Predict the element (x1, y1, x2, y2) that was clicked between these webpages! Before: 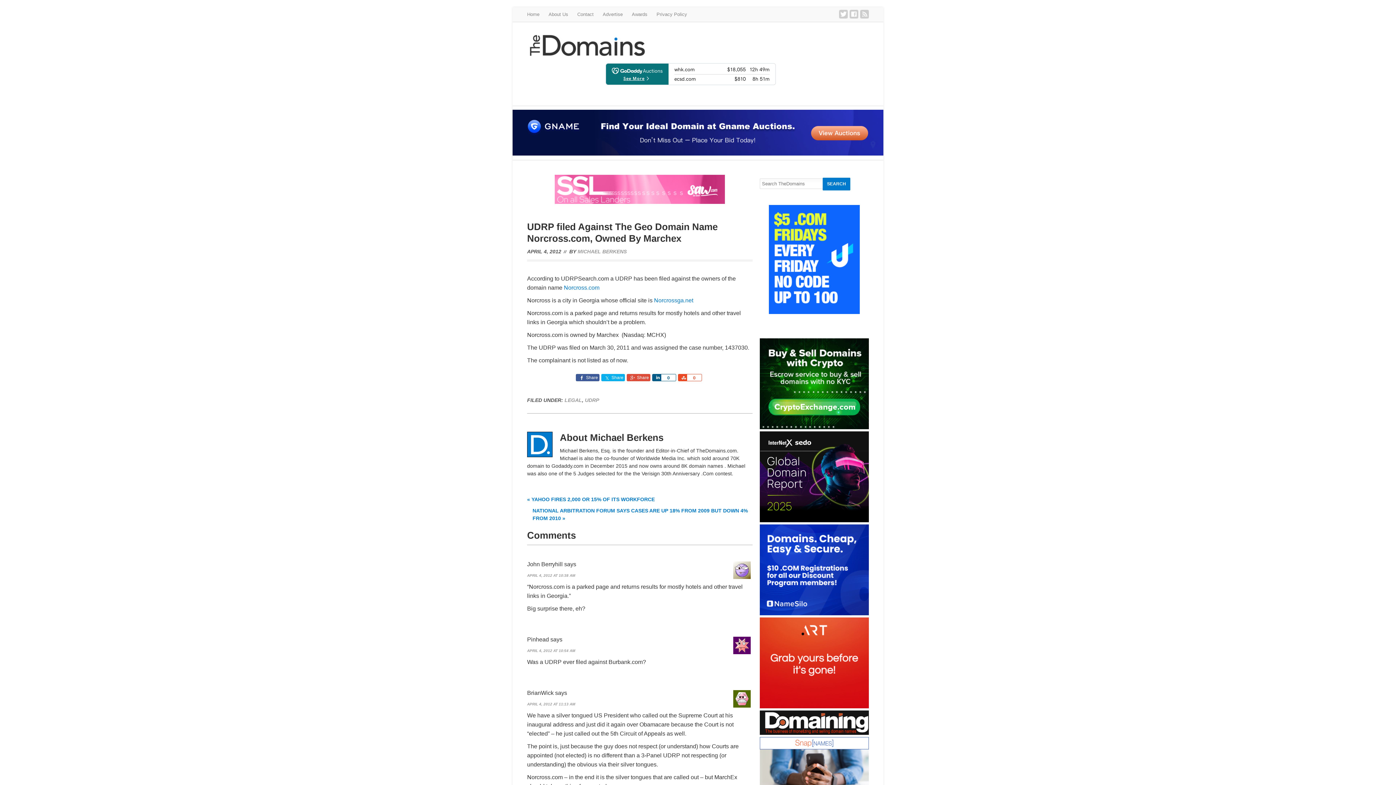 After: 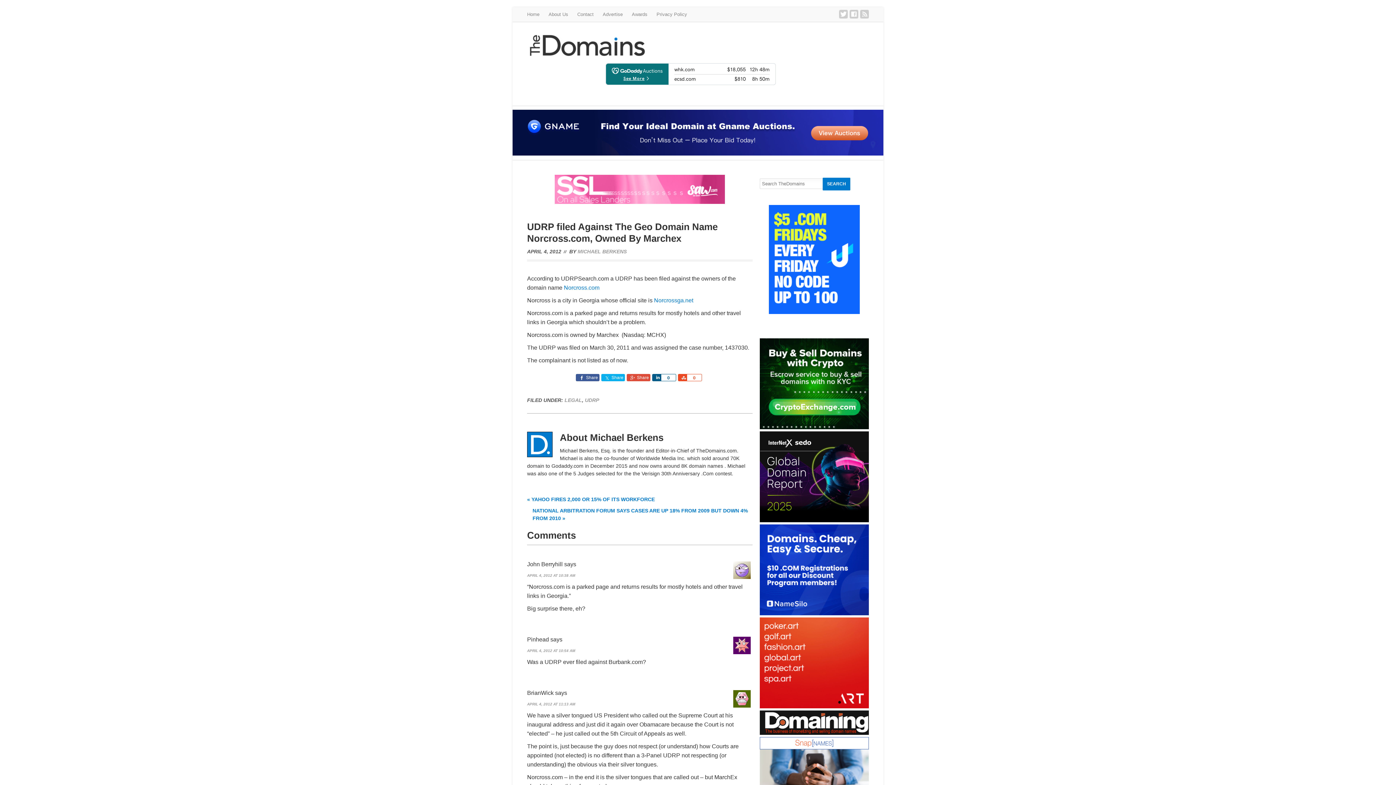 Action: bbox: (601, 374, 625, 381) label: Share